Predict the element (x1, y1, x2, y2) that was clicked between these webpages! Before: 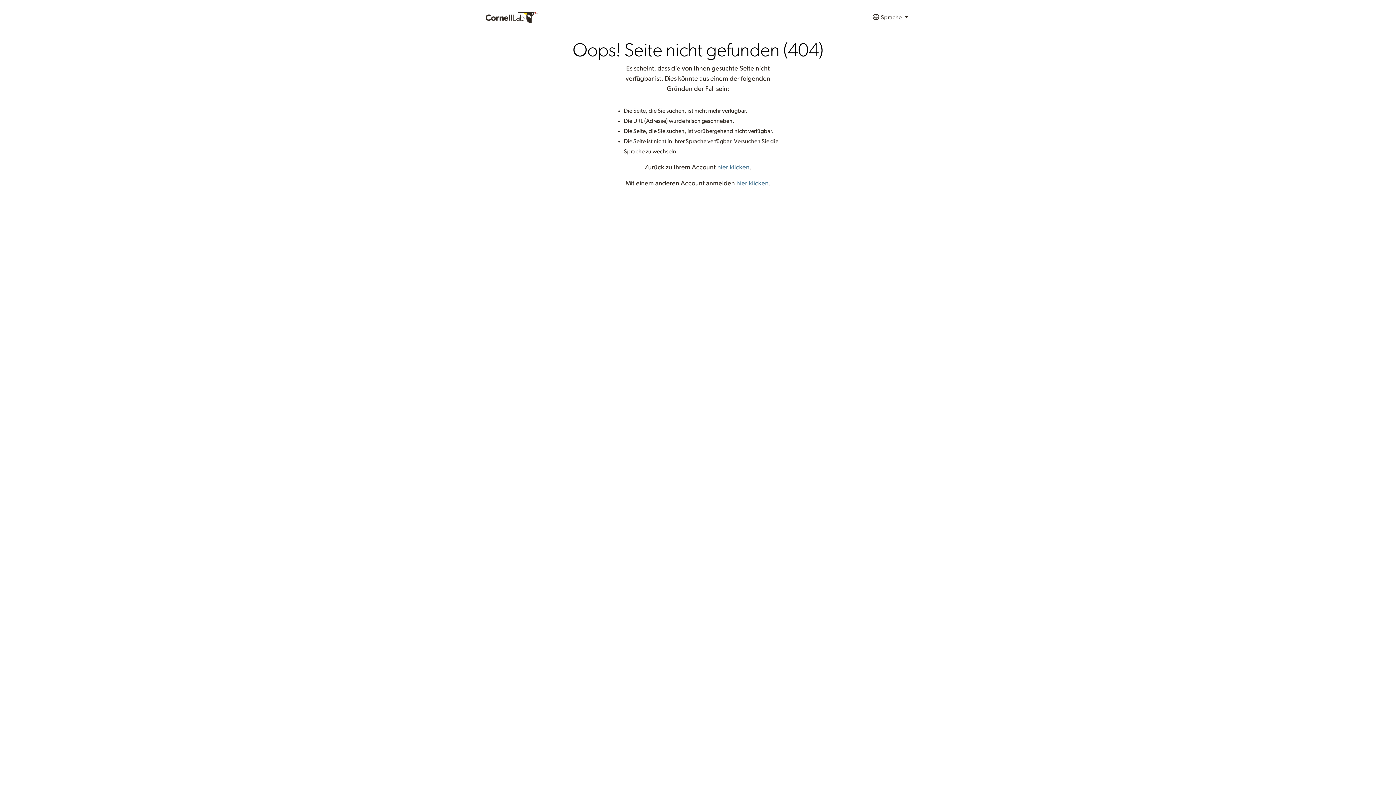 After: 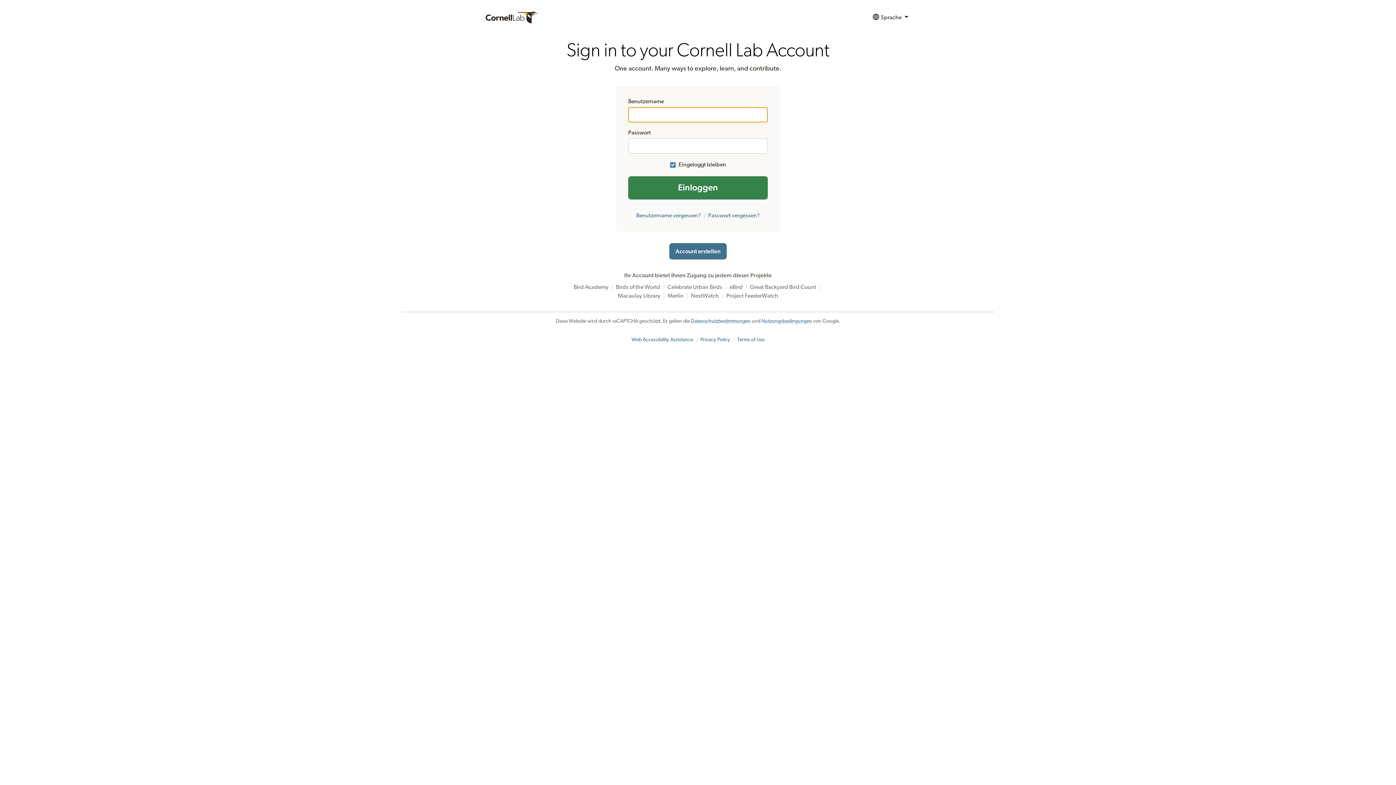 Action: bbox: (717, 164, 749, 170) label: hier klicken